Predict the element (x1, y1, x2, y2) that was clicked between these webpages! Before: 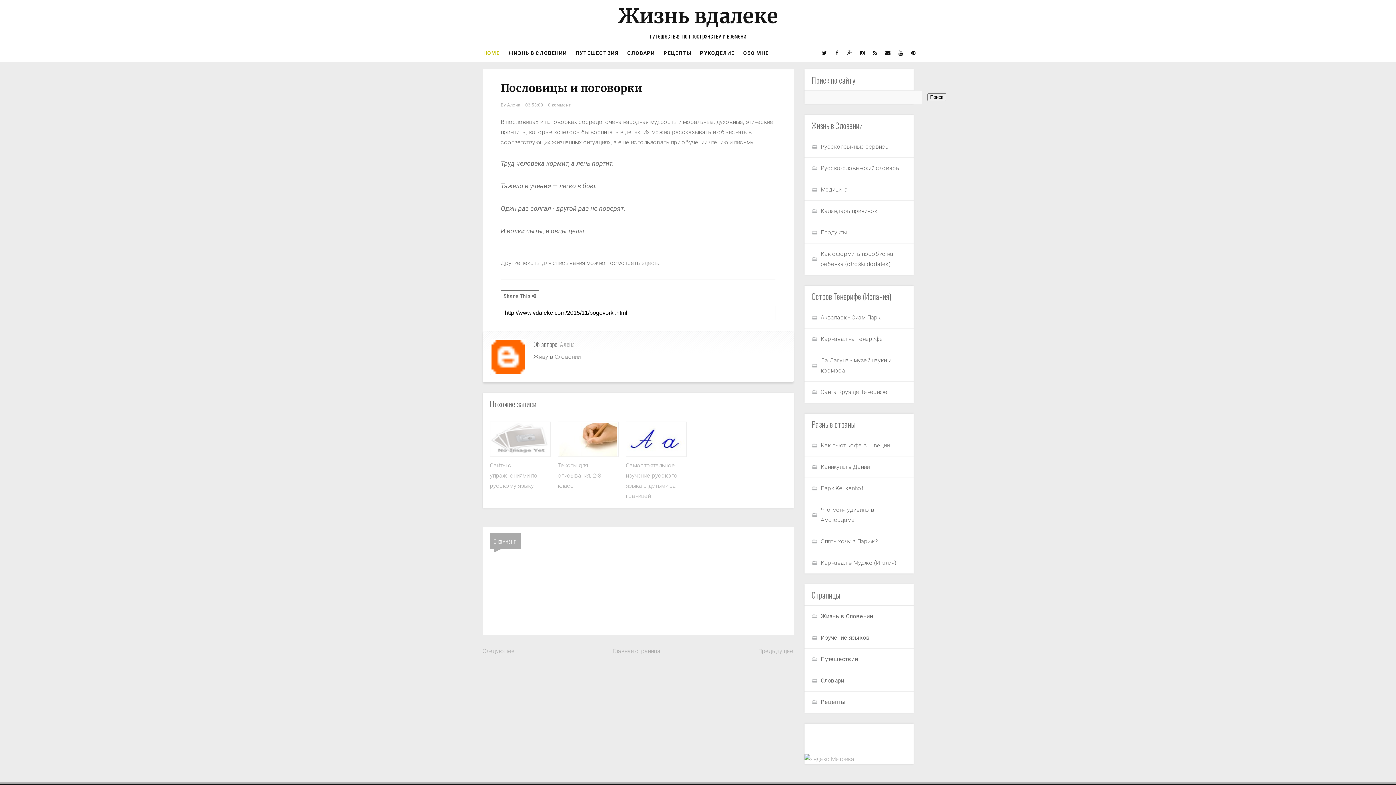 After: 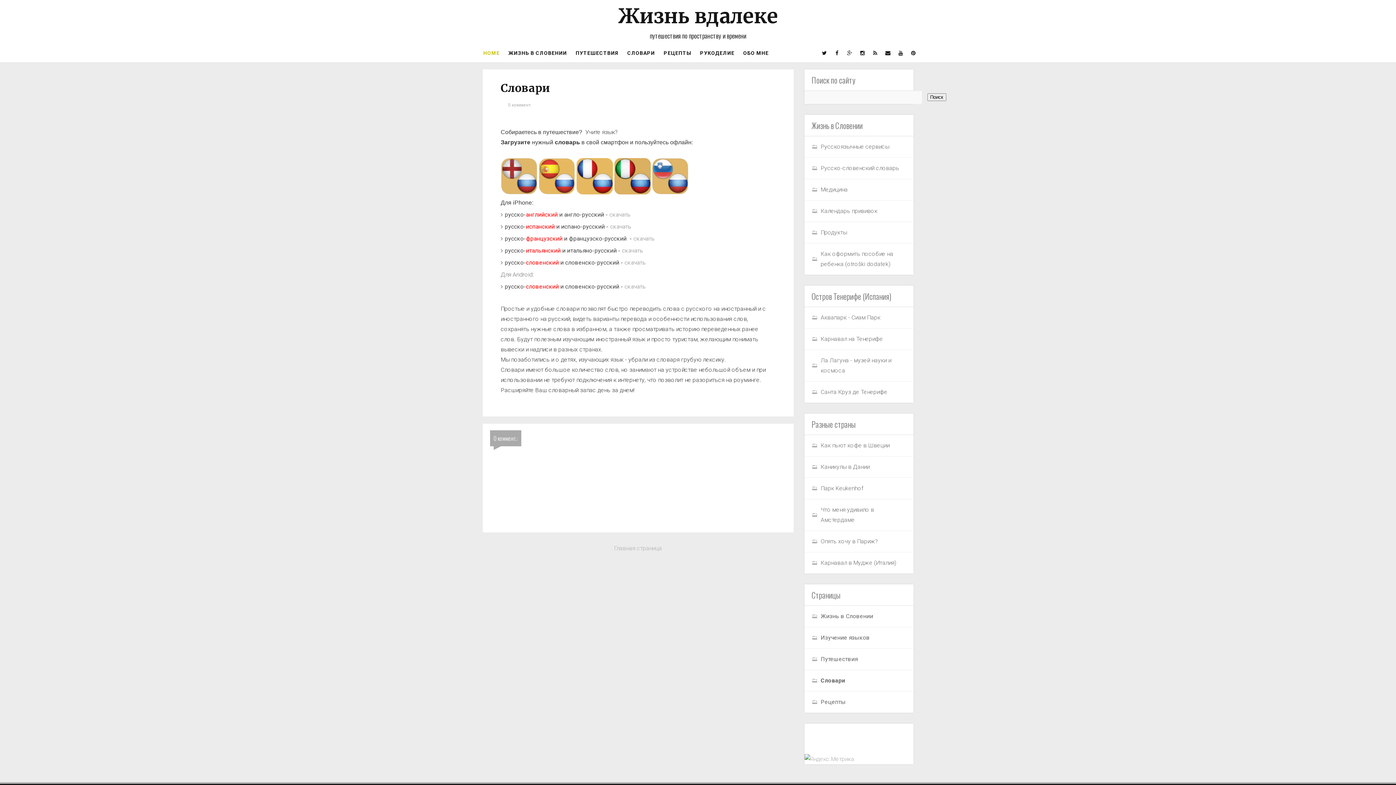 Action: bbox: (820, 677, 844, 684) label: Словари